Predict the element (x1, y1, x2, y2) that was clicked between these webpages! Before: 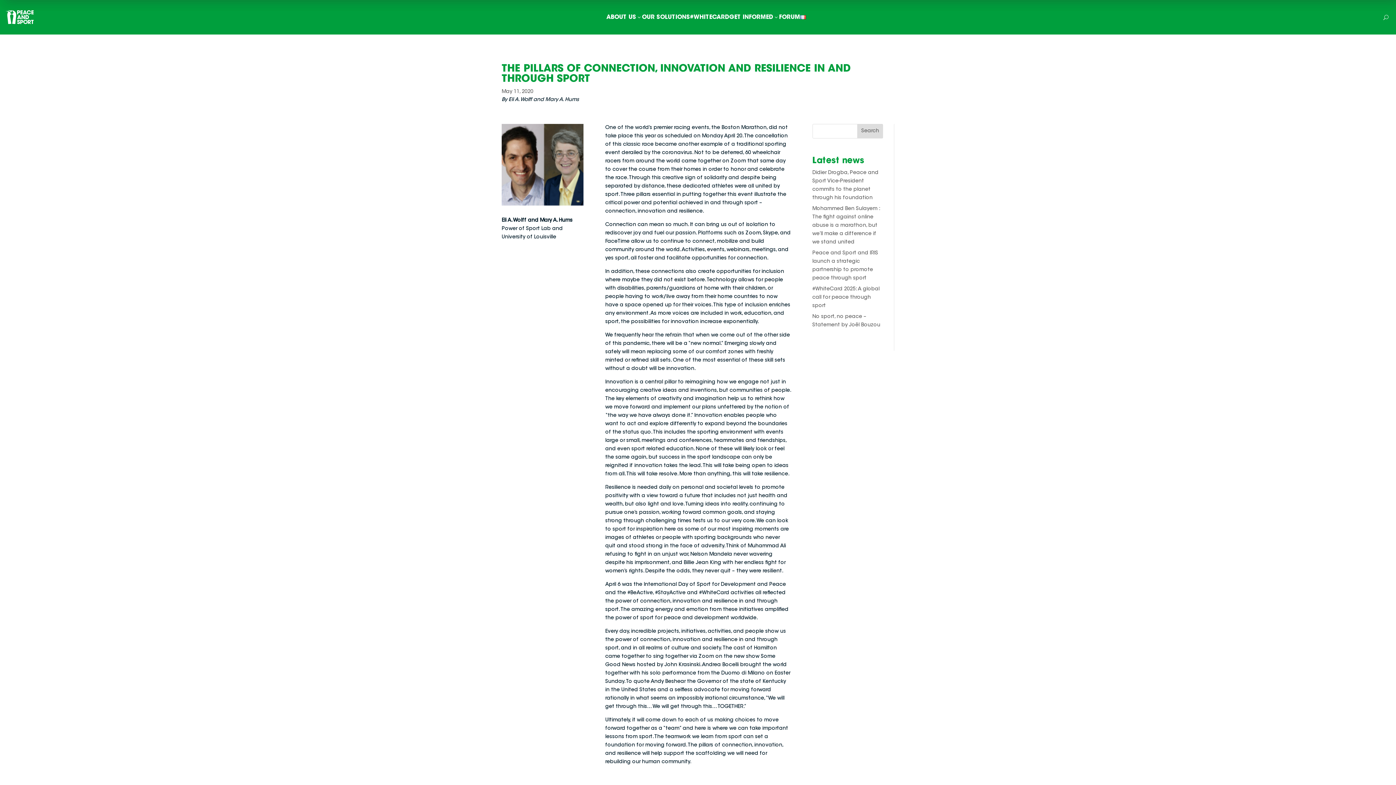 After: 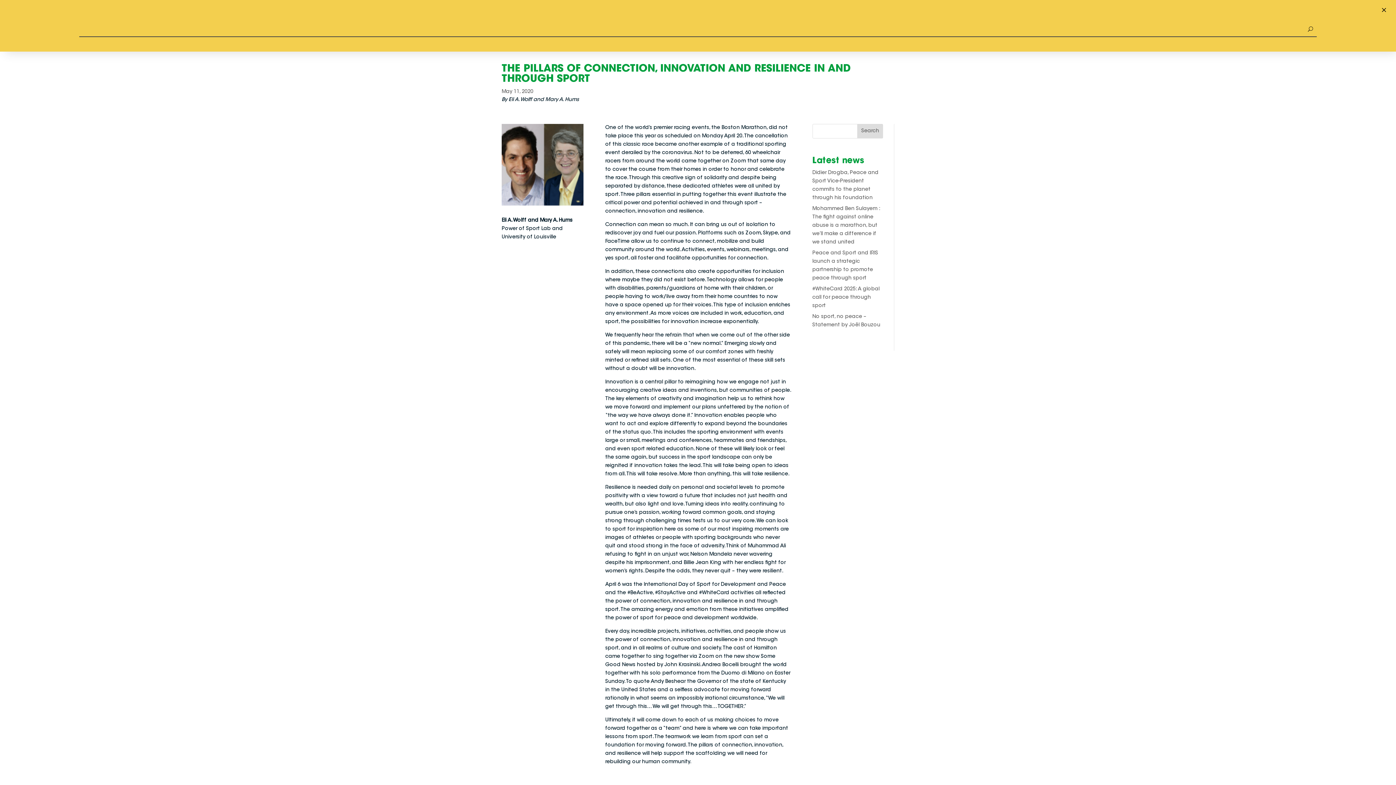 Action: label: U bbox: (1376, 12, 1396, 21)